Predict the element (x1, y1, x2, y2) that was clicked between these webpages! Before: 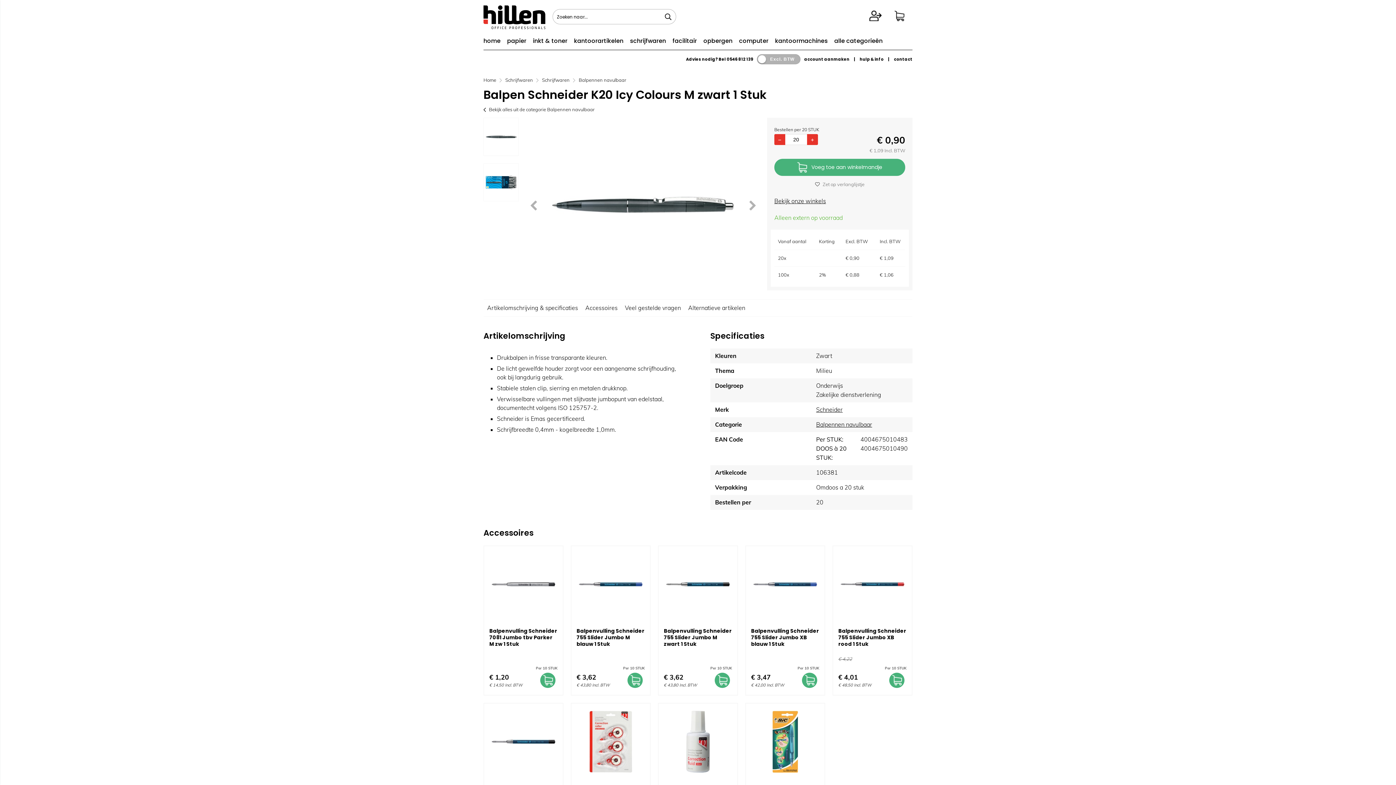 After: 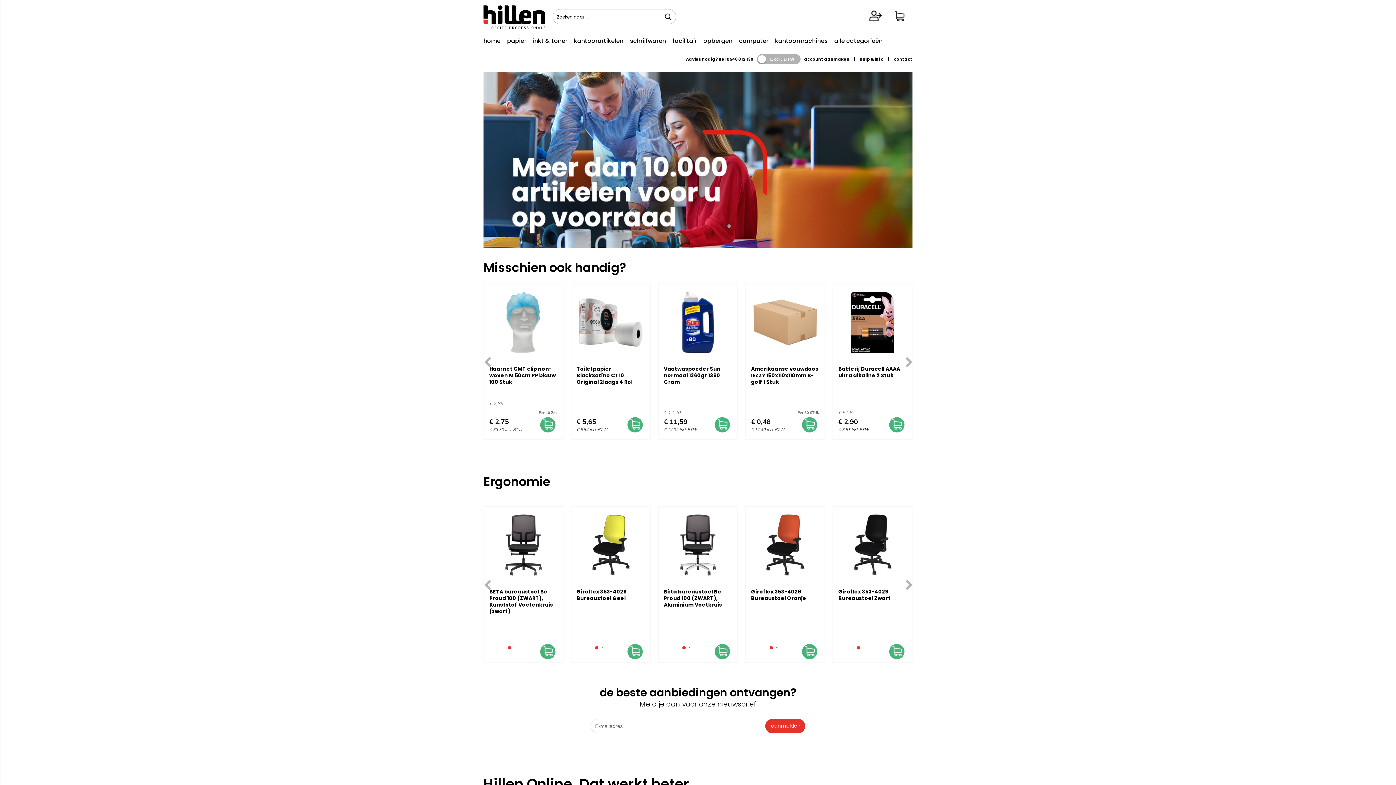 Action: bbox: (483, 77, 496, 82) label: Home